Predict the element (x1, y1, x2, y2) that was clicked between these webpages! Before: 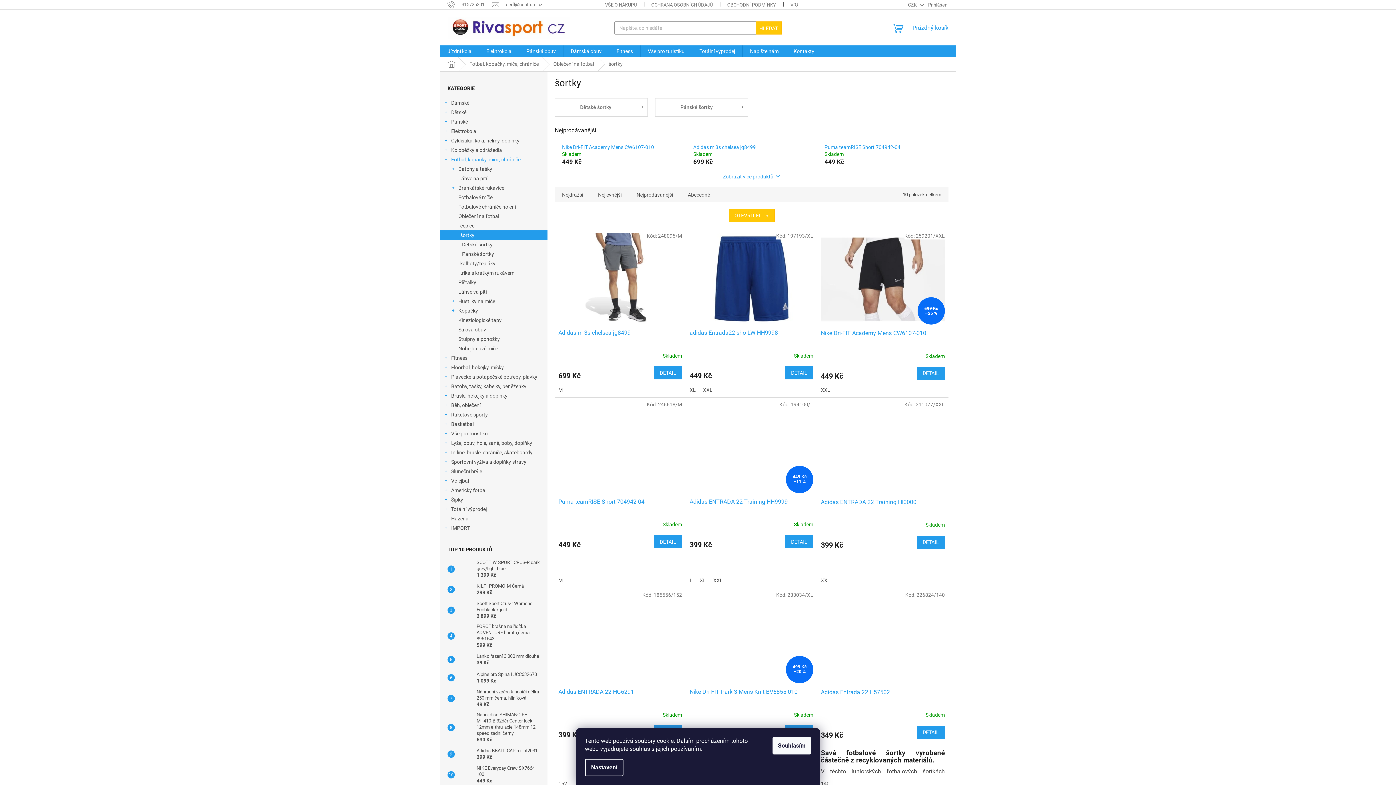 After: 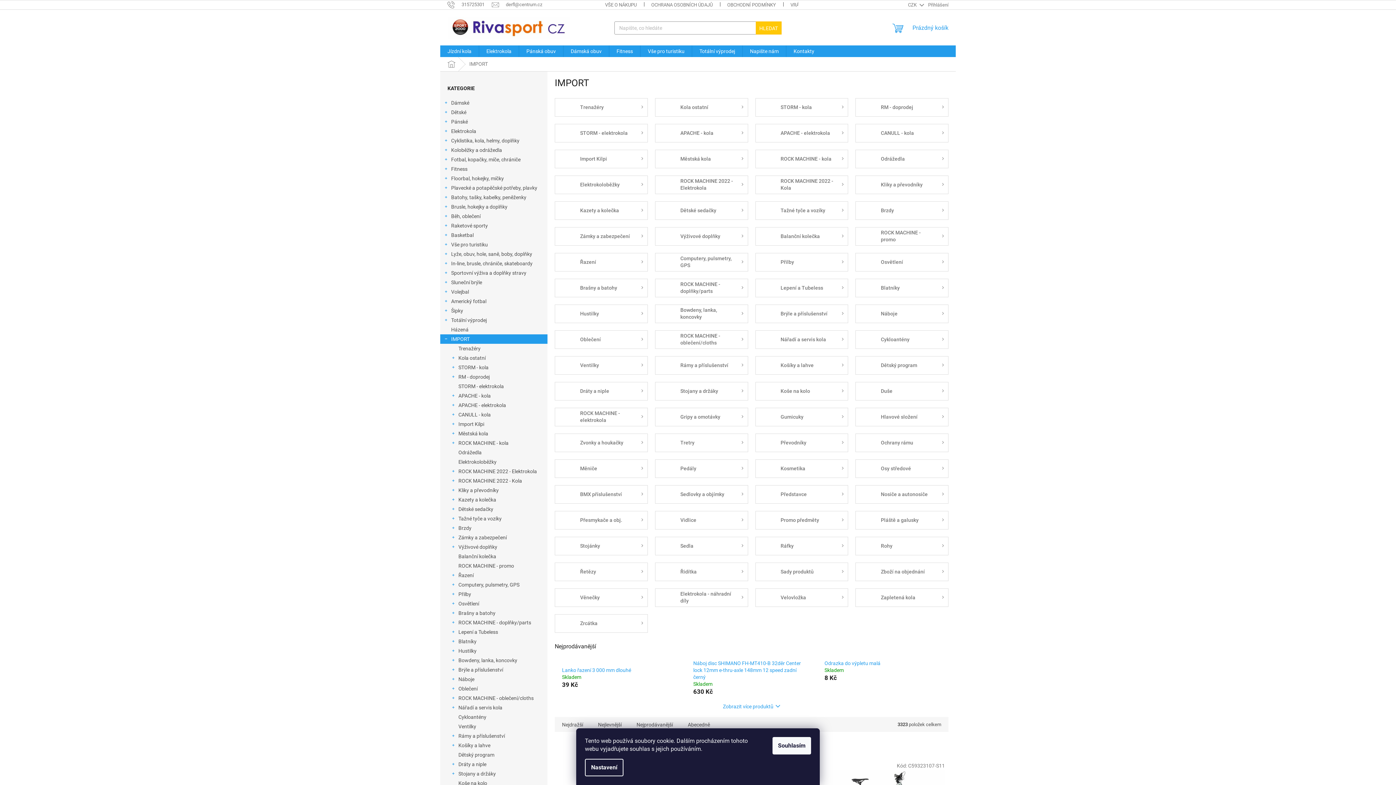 Action: bbox: (440, 523, 547, 533) label: IMPORT
 